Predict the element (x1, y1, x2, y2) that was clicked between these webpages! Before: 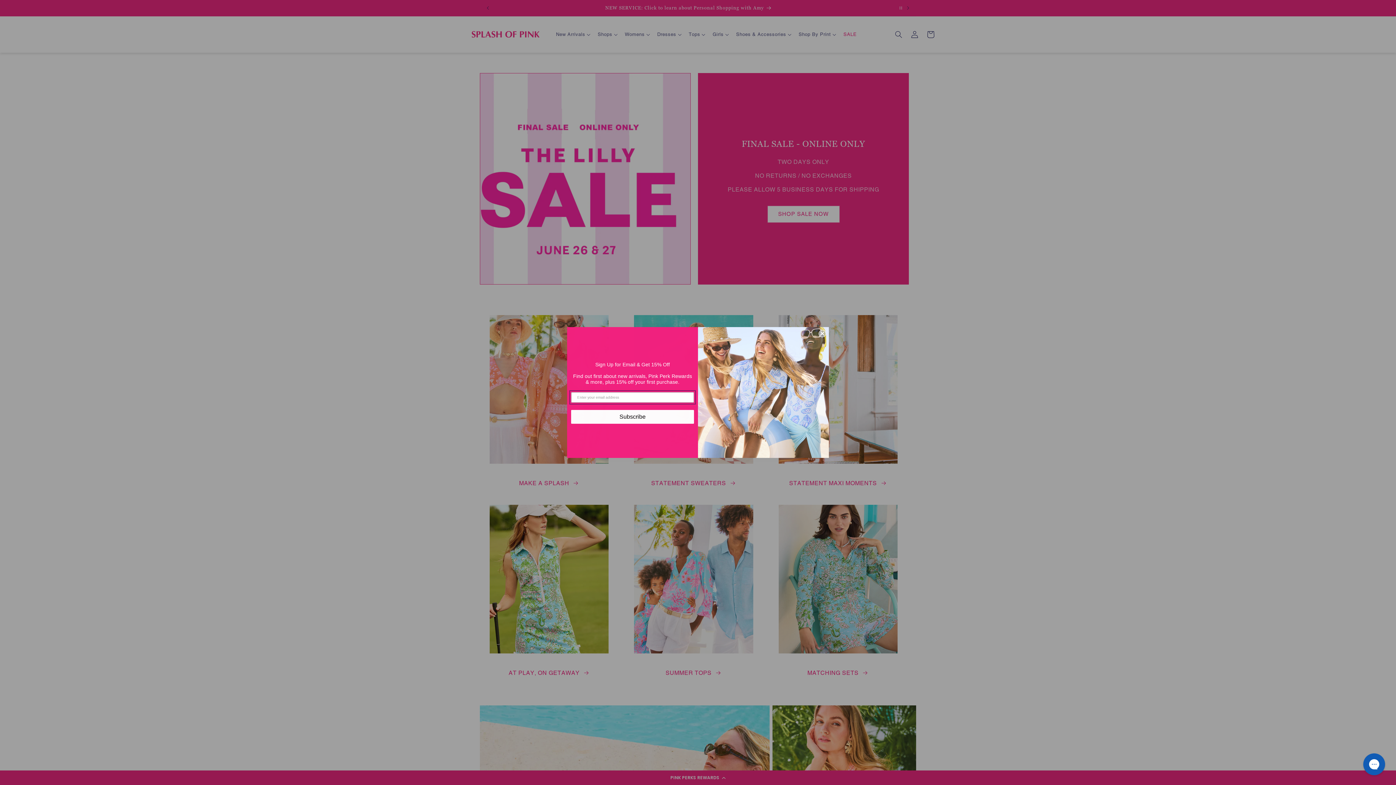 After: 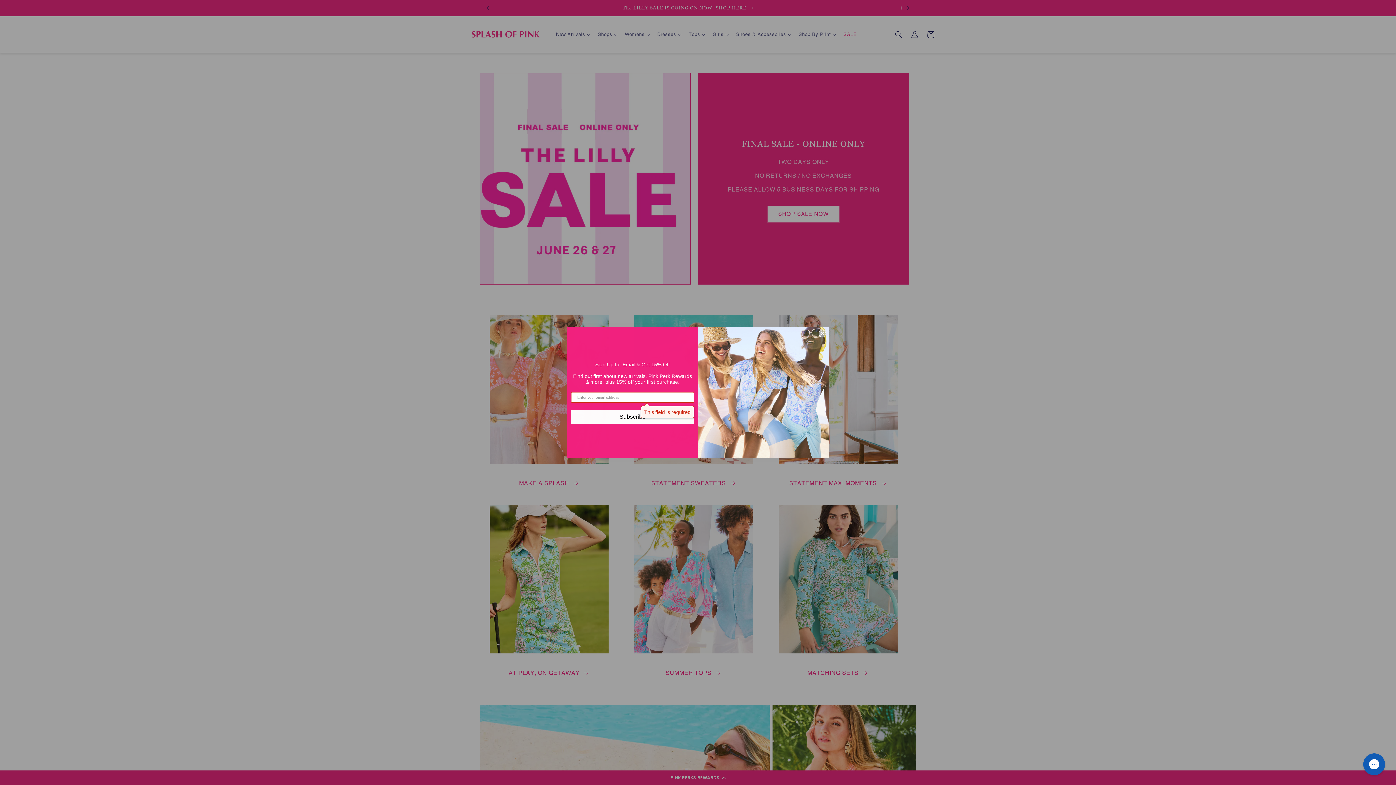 Action: bbox: (571, 410, 694, 423) label: Subscribe